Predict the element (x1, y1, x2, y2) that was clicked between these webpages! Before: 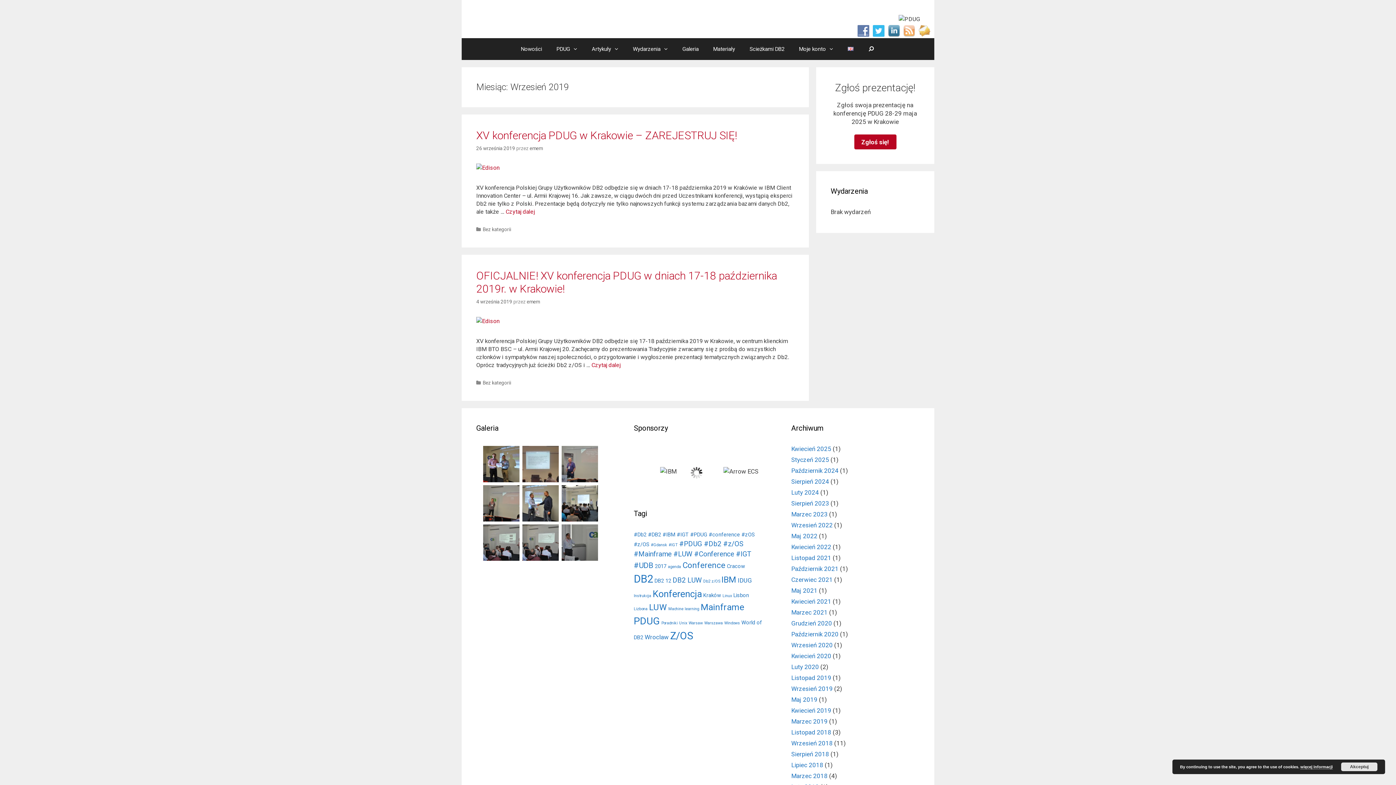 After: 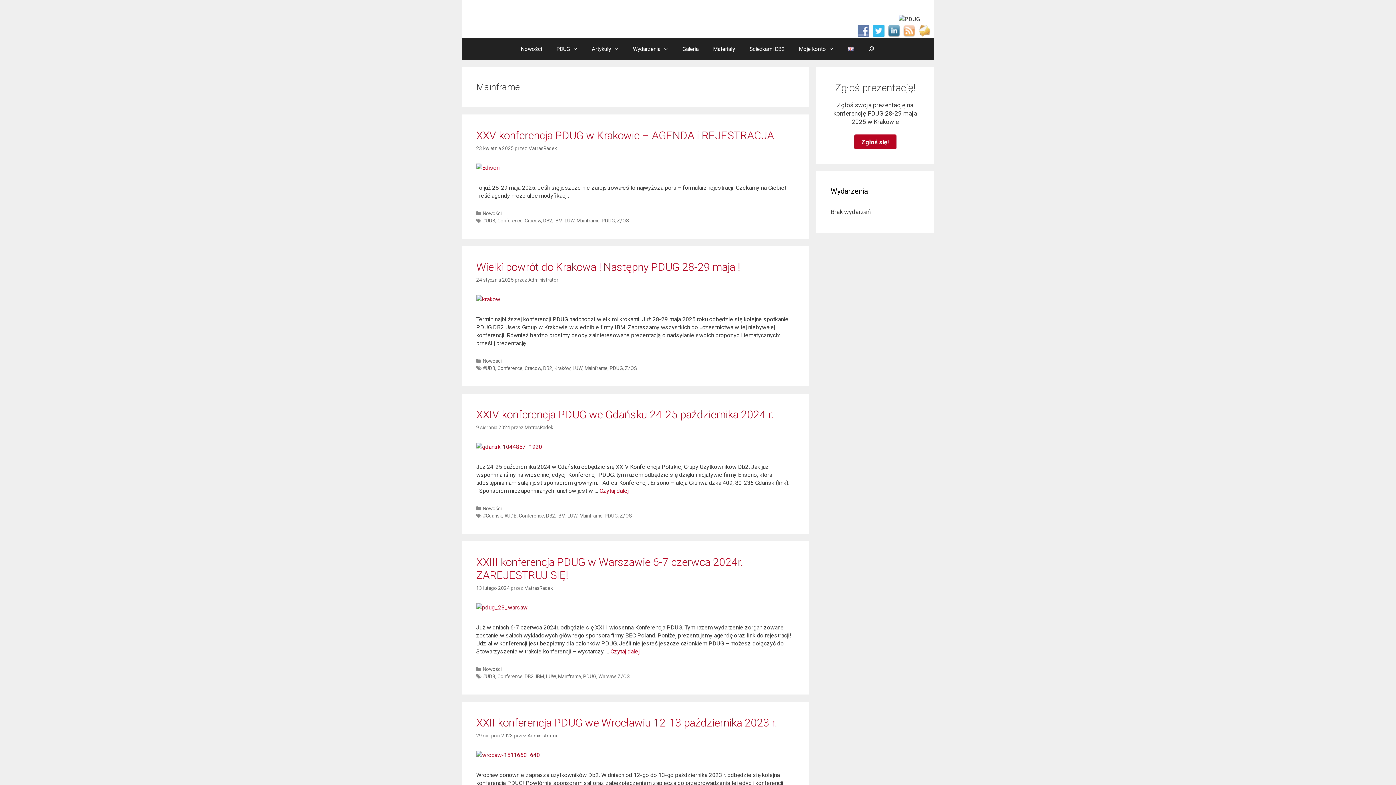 Action: bbox: (700, 602, 744, 612) label: Mainframe